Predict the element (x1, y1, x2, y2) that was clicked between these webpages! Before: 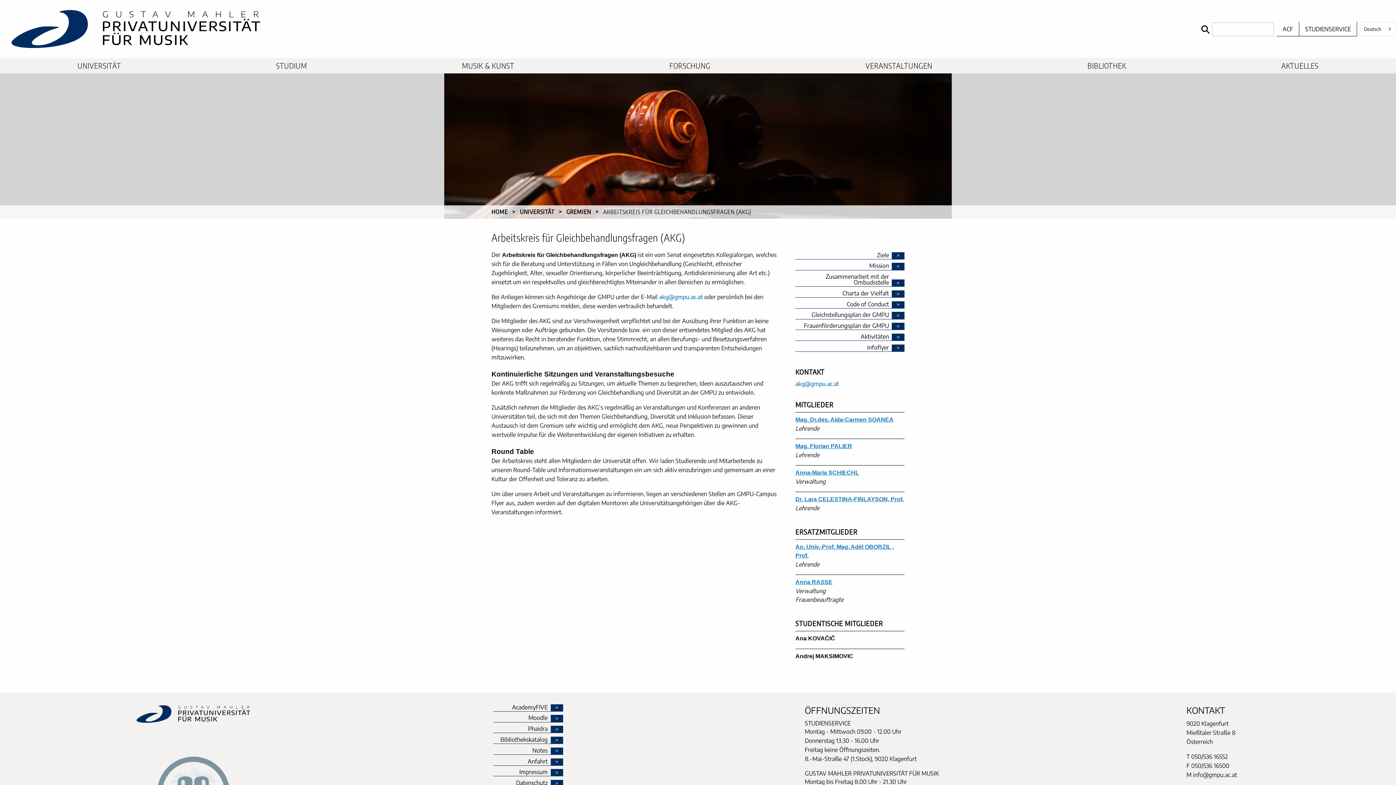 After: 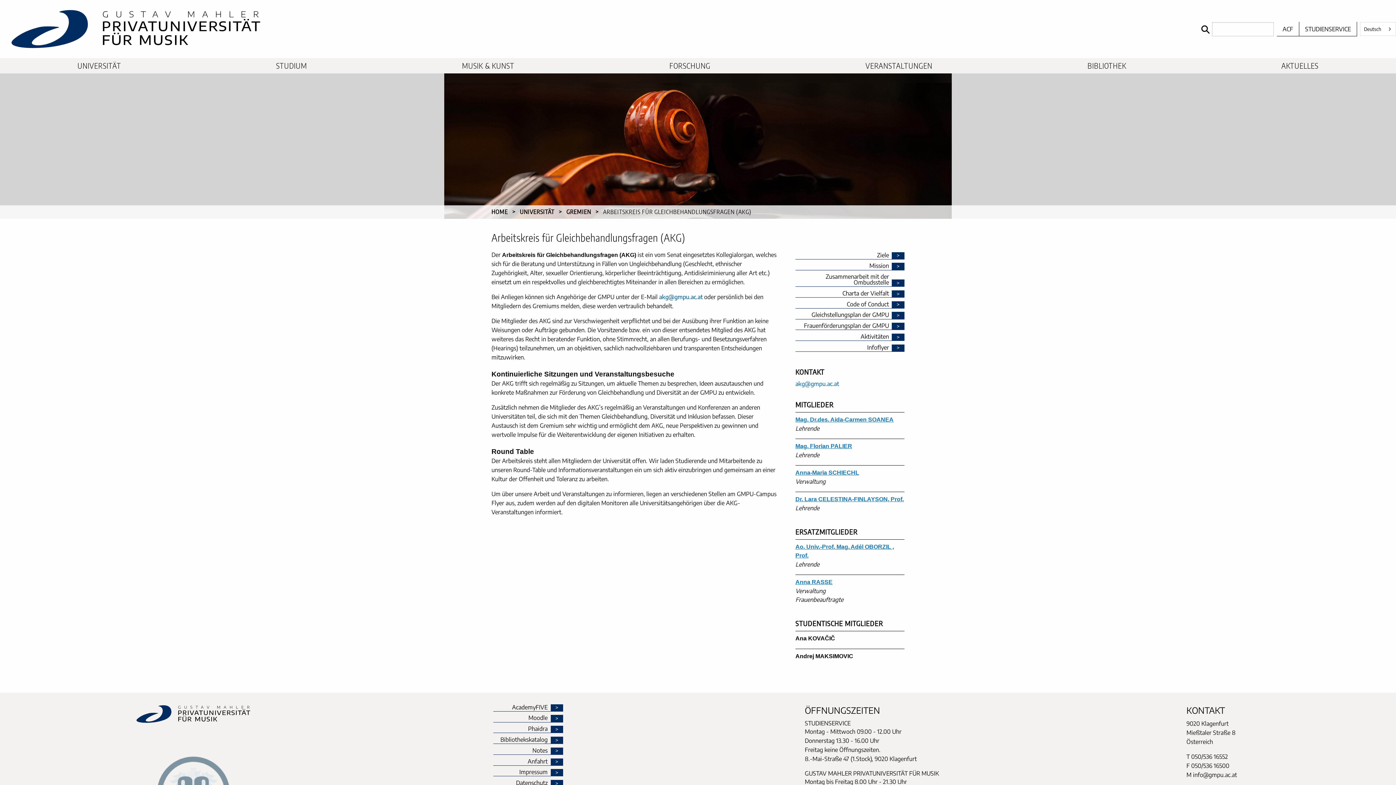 Action: label: akg@gmpu.ac.at bbox: (659, 293, 702, 300)